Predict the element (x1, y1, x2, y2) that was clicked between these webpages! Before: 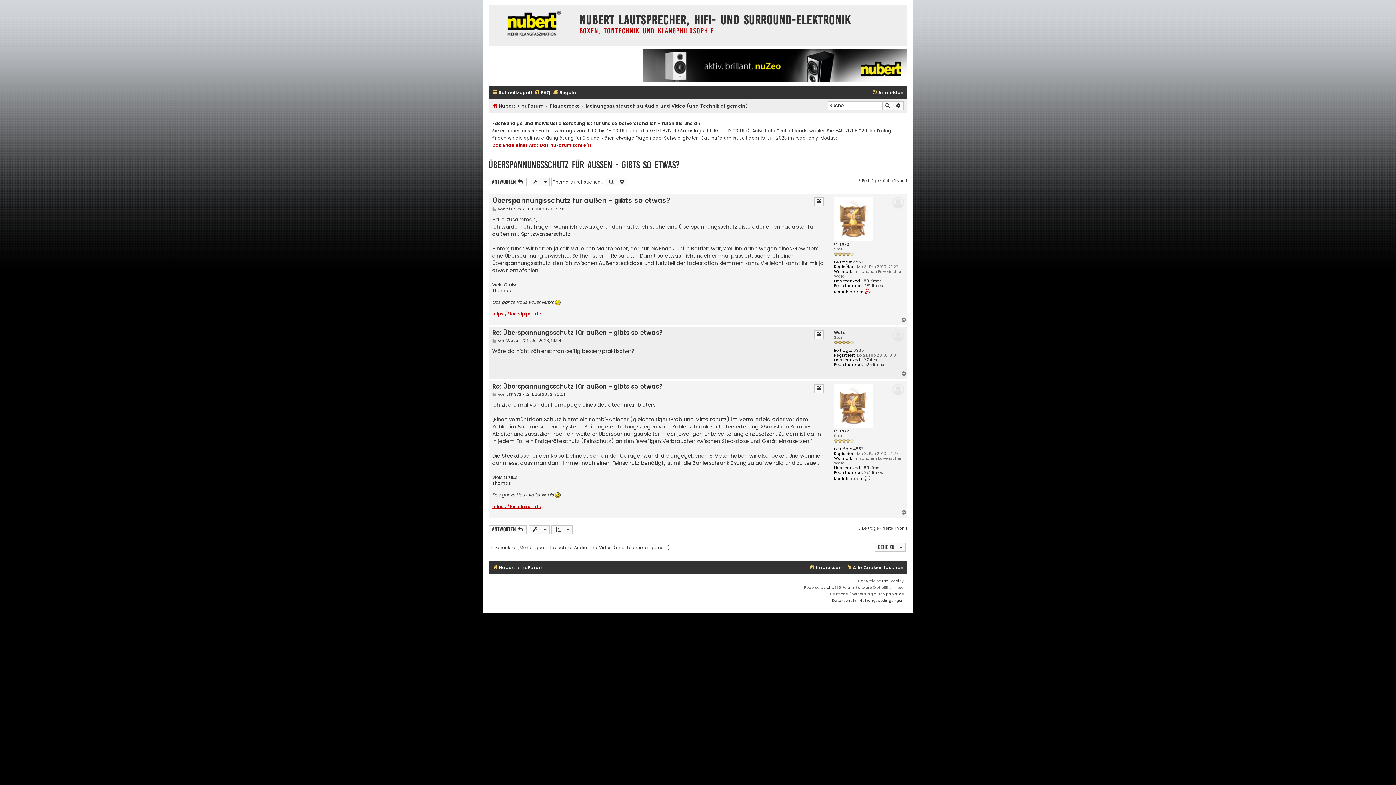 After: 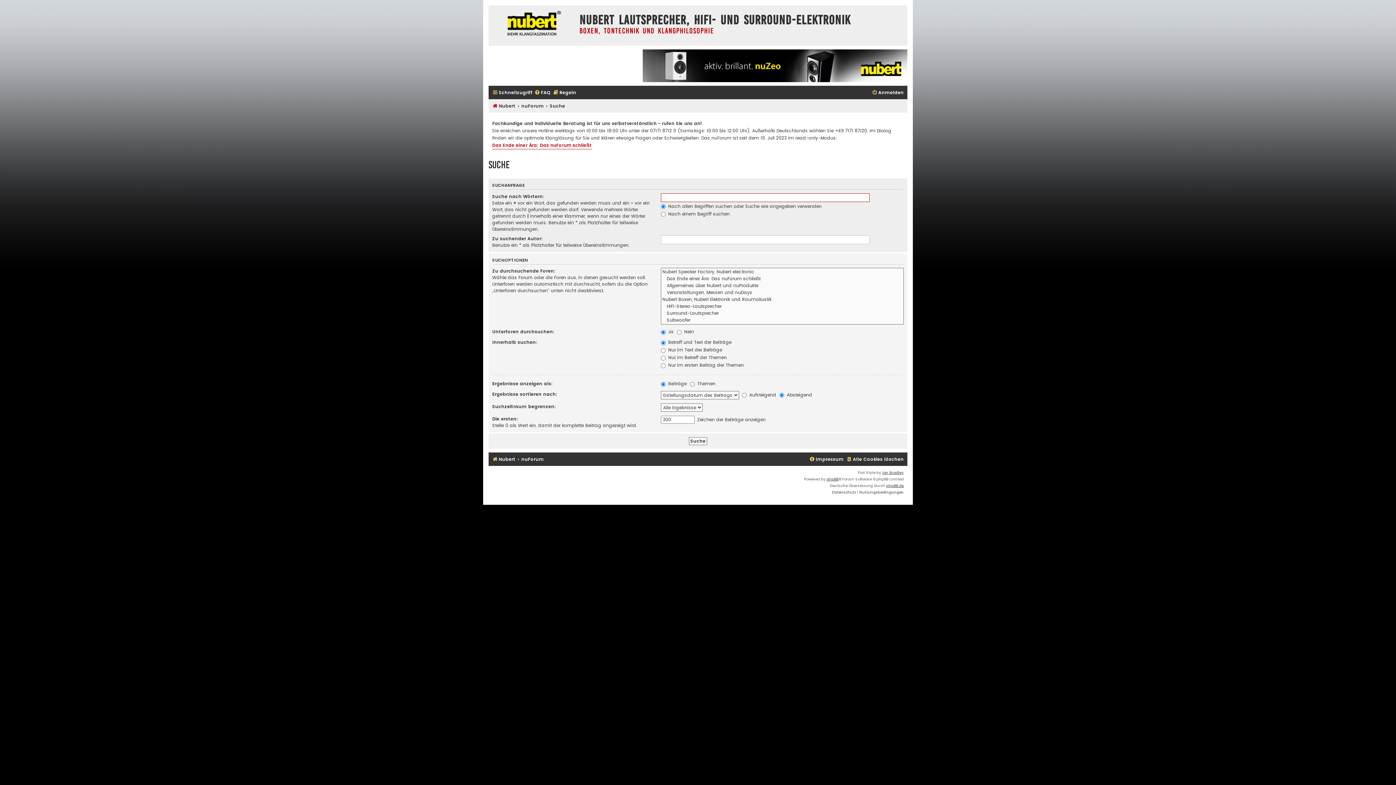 Action: label: Erweiterte Suche bbox: (893, 101, 904, 110)